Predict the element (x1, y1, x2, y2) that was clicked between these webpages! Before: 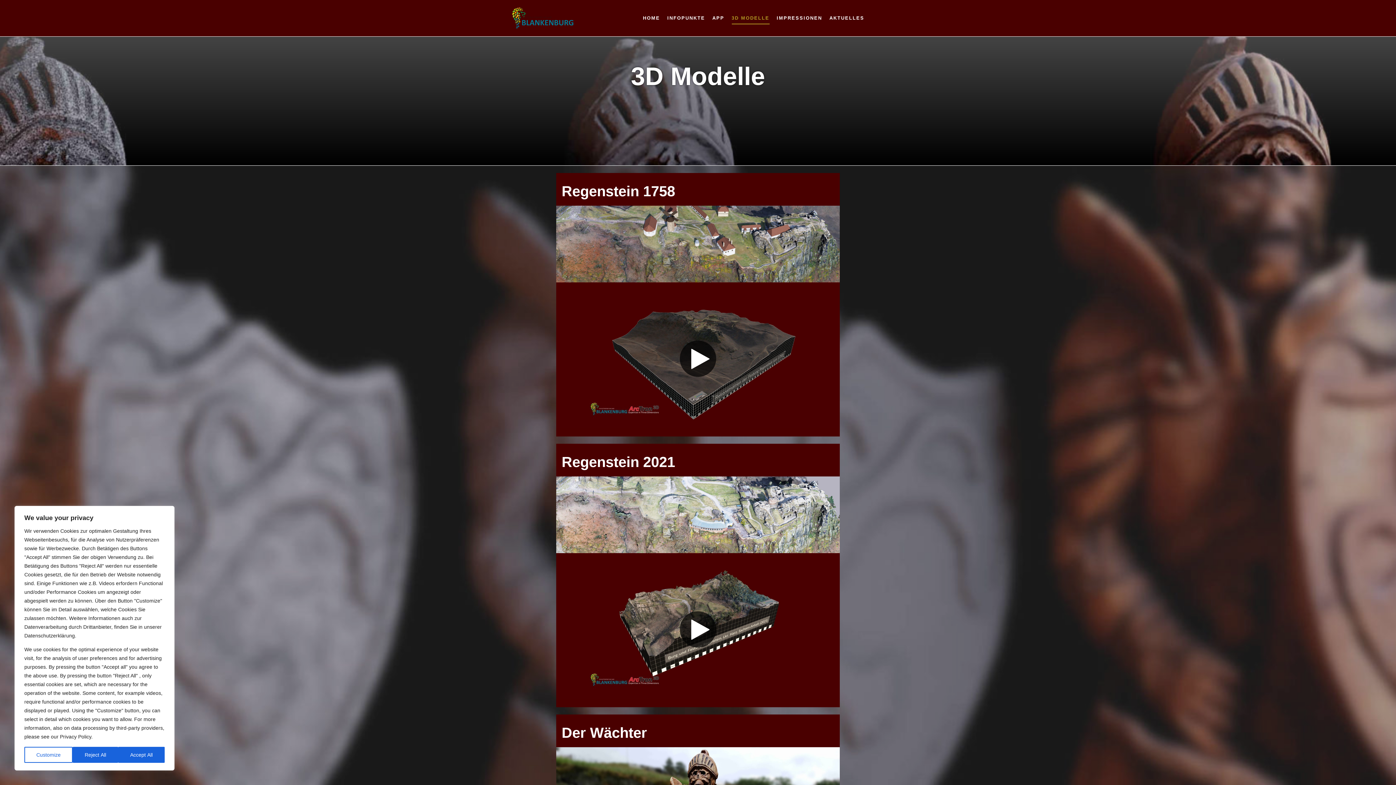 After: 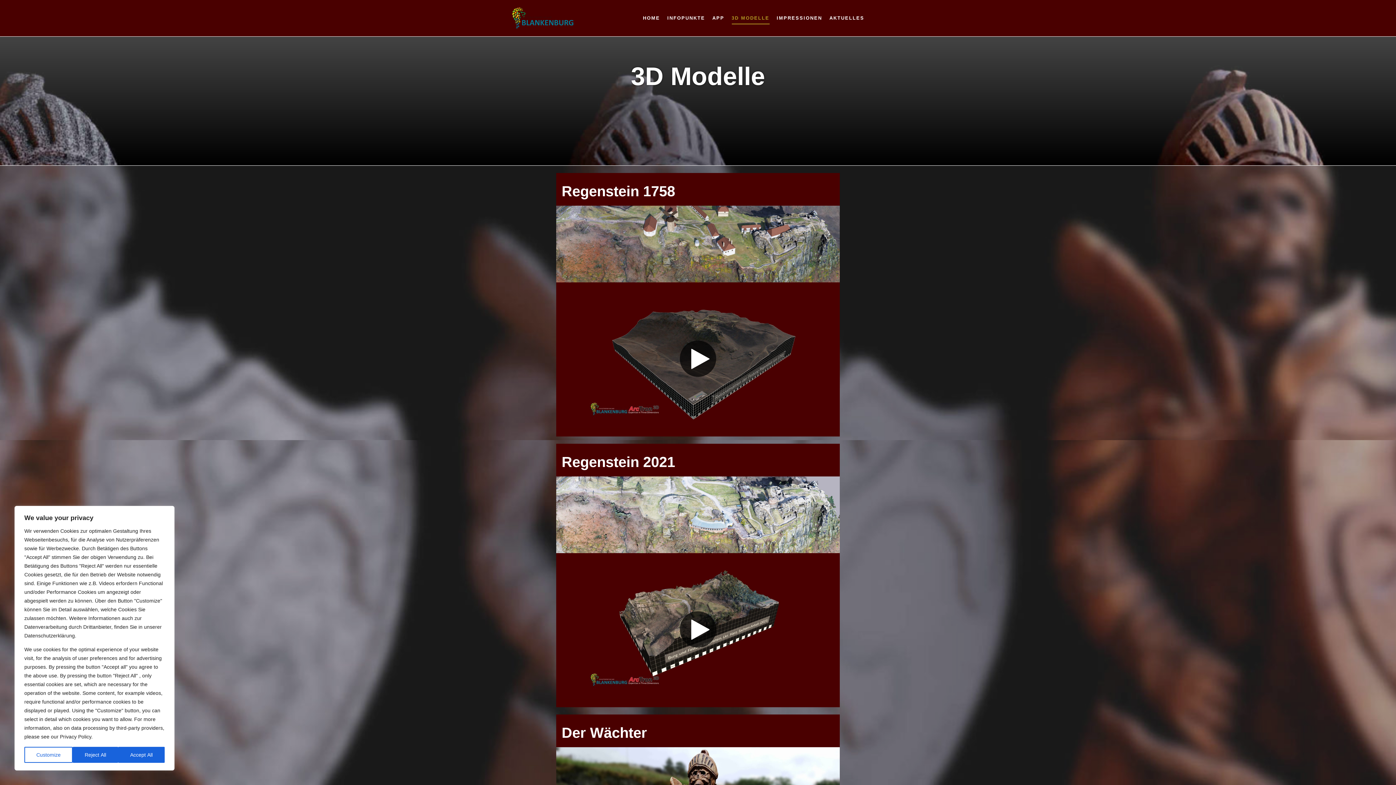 Action: bbox: (728, 0, 773, 36) label: 3D MODELLE